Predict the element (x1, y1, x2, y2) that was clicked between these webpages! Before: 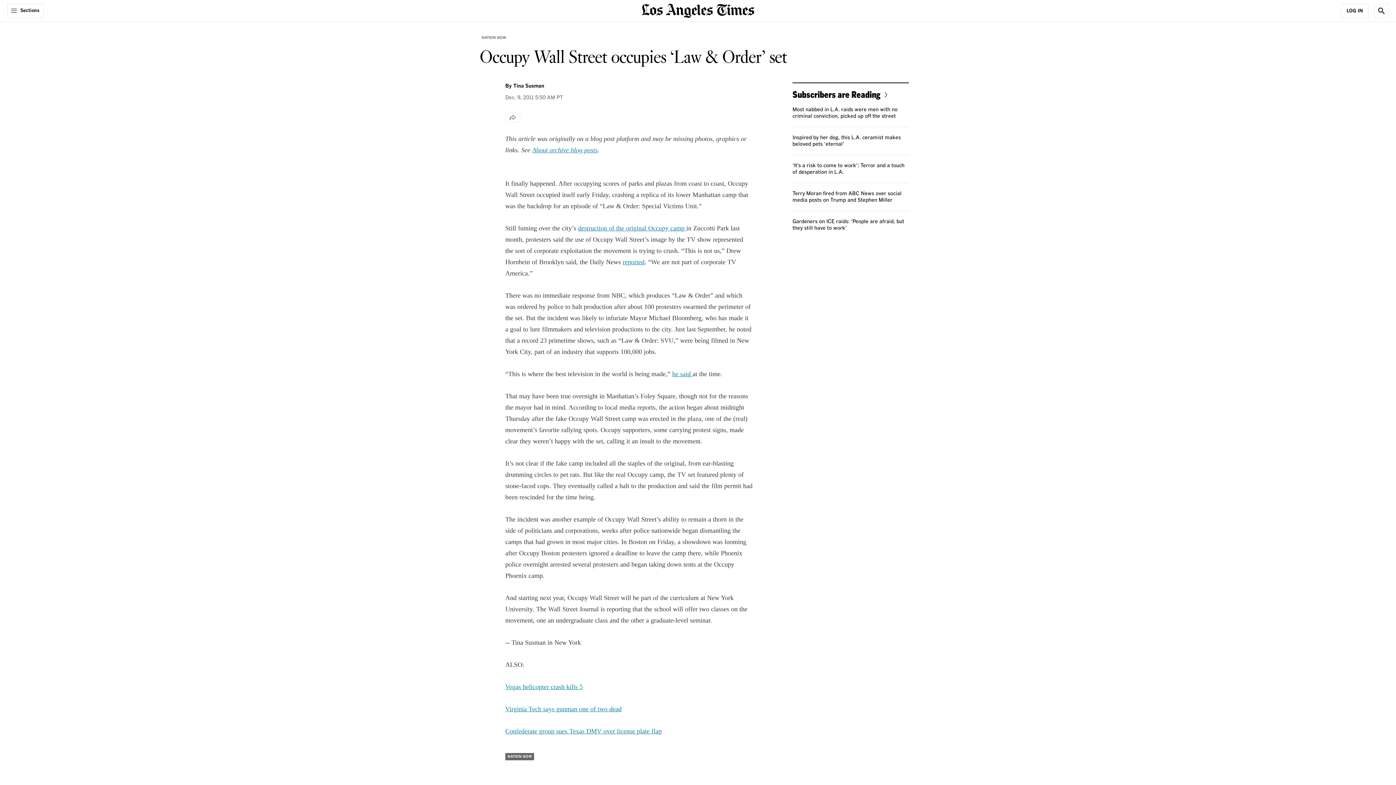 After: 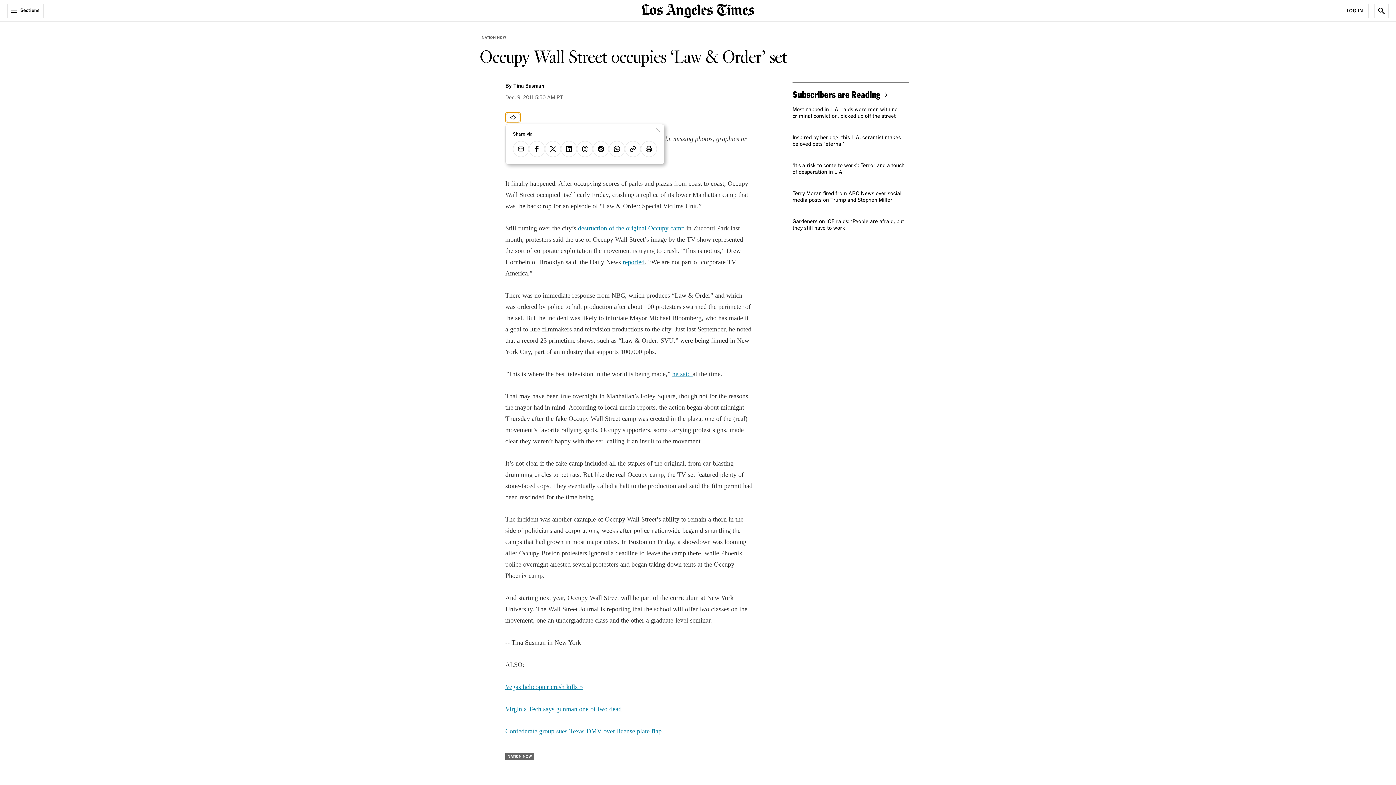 Action: bbox: (505, 112, 520, 122) label: Share